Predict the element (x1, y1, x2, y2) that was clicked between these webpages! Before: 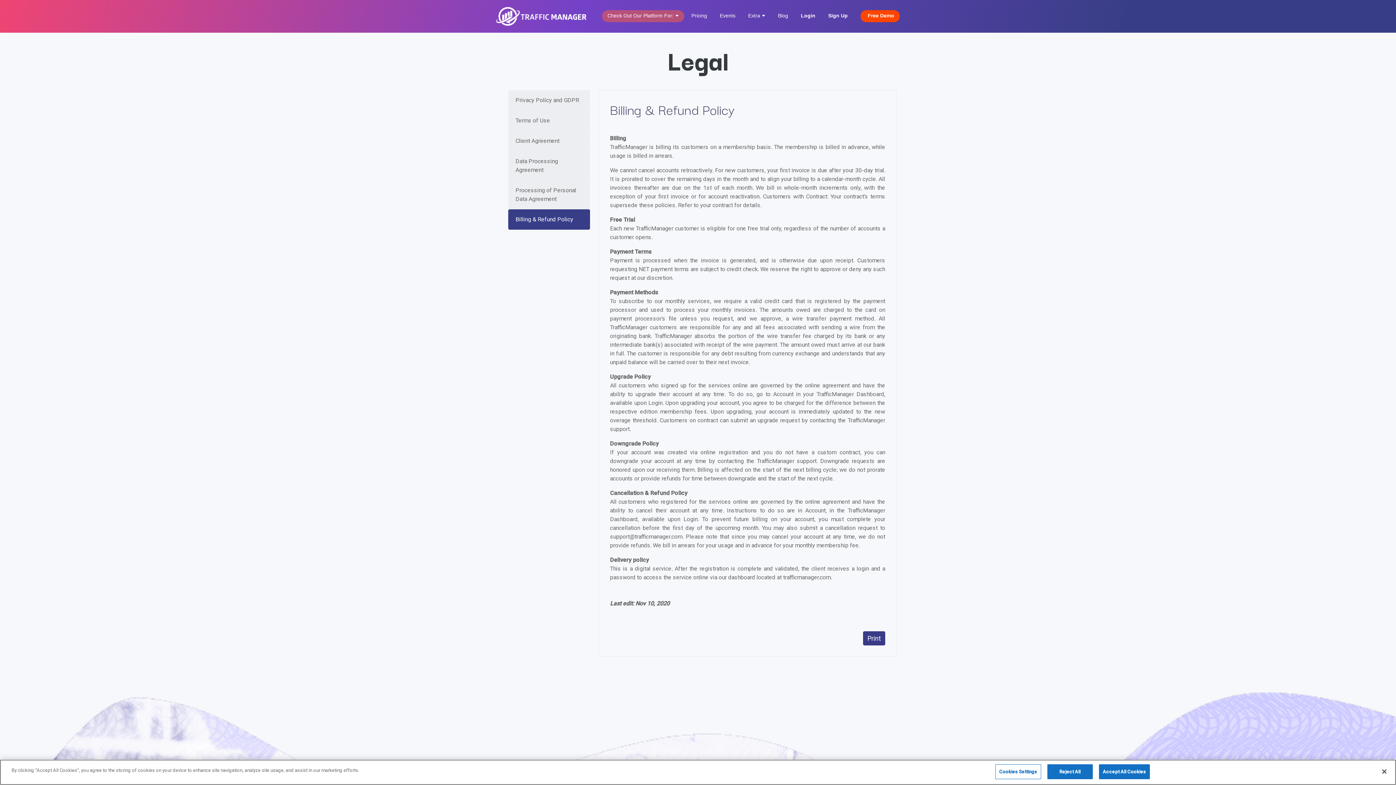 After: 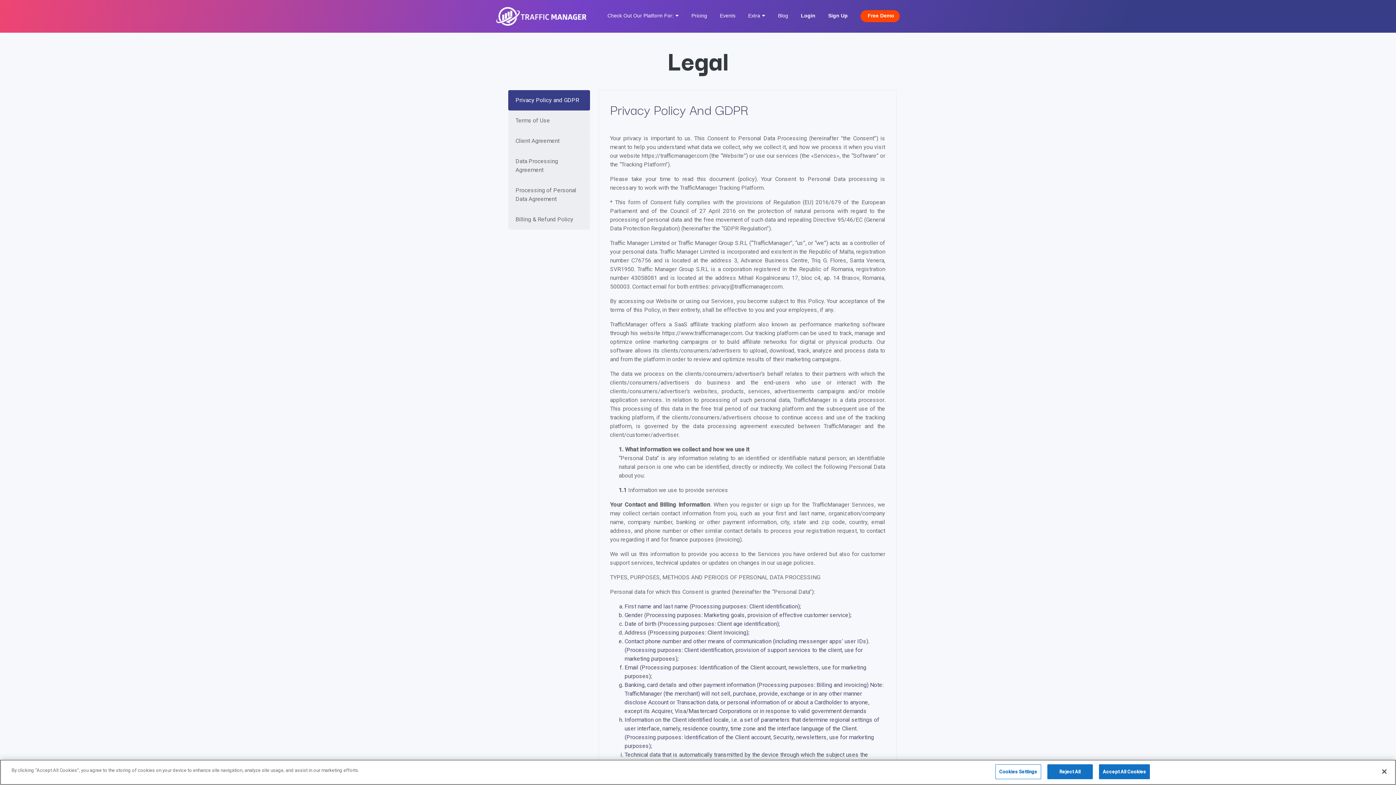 Action: label: Extra bbox: (742, 10, 770, 22)